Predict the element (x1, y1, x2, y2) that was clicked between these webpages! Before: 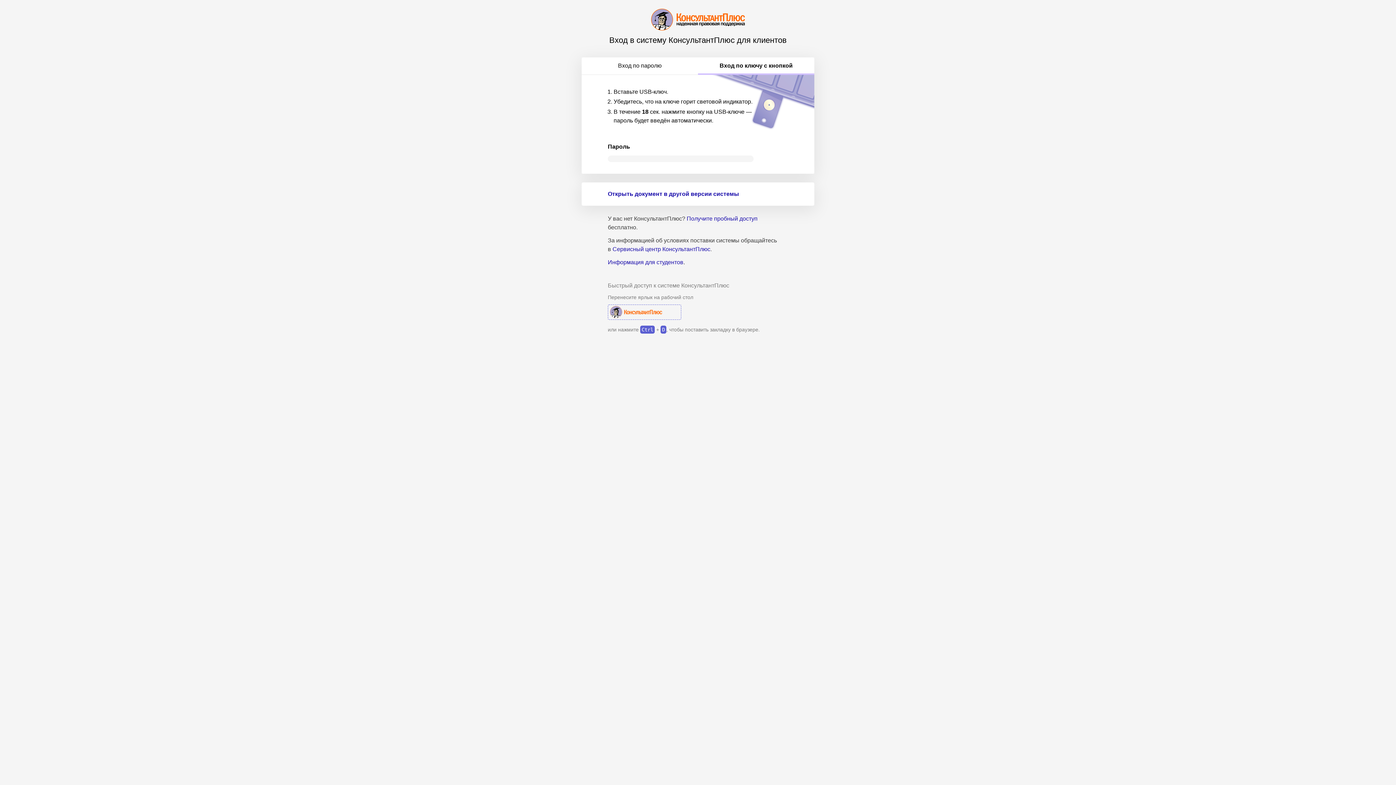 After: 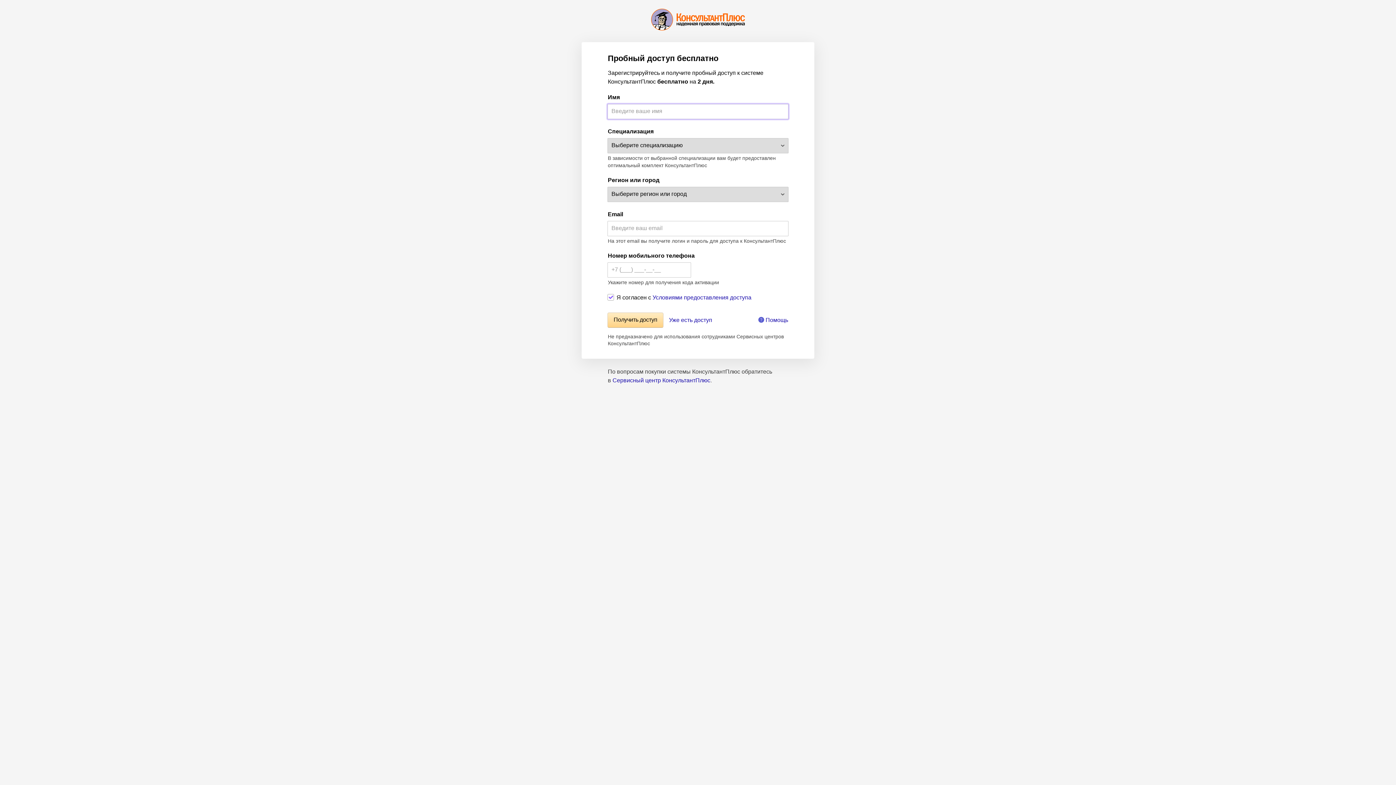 Action: label: Получите пробный доступ bbox: (686, 215, 757, 221)